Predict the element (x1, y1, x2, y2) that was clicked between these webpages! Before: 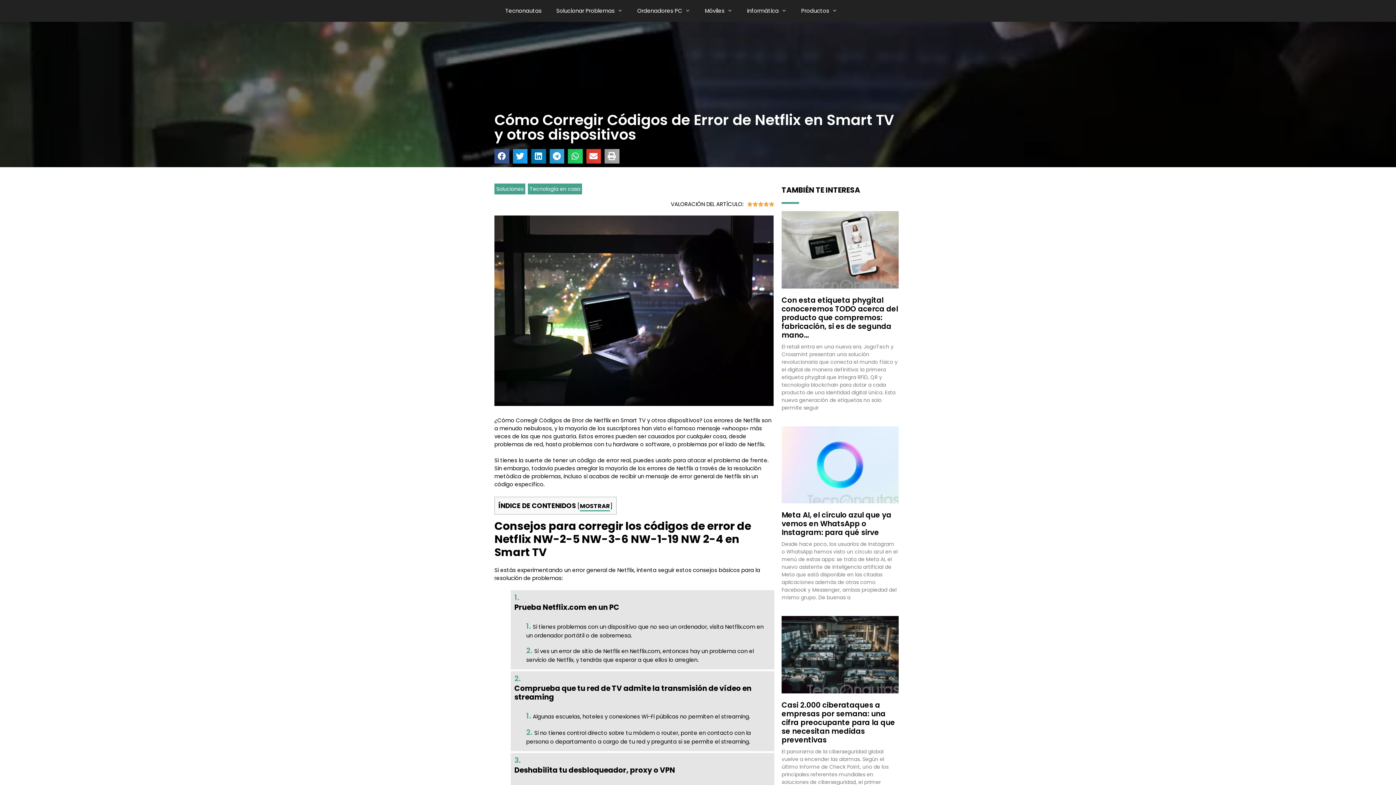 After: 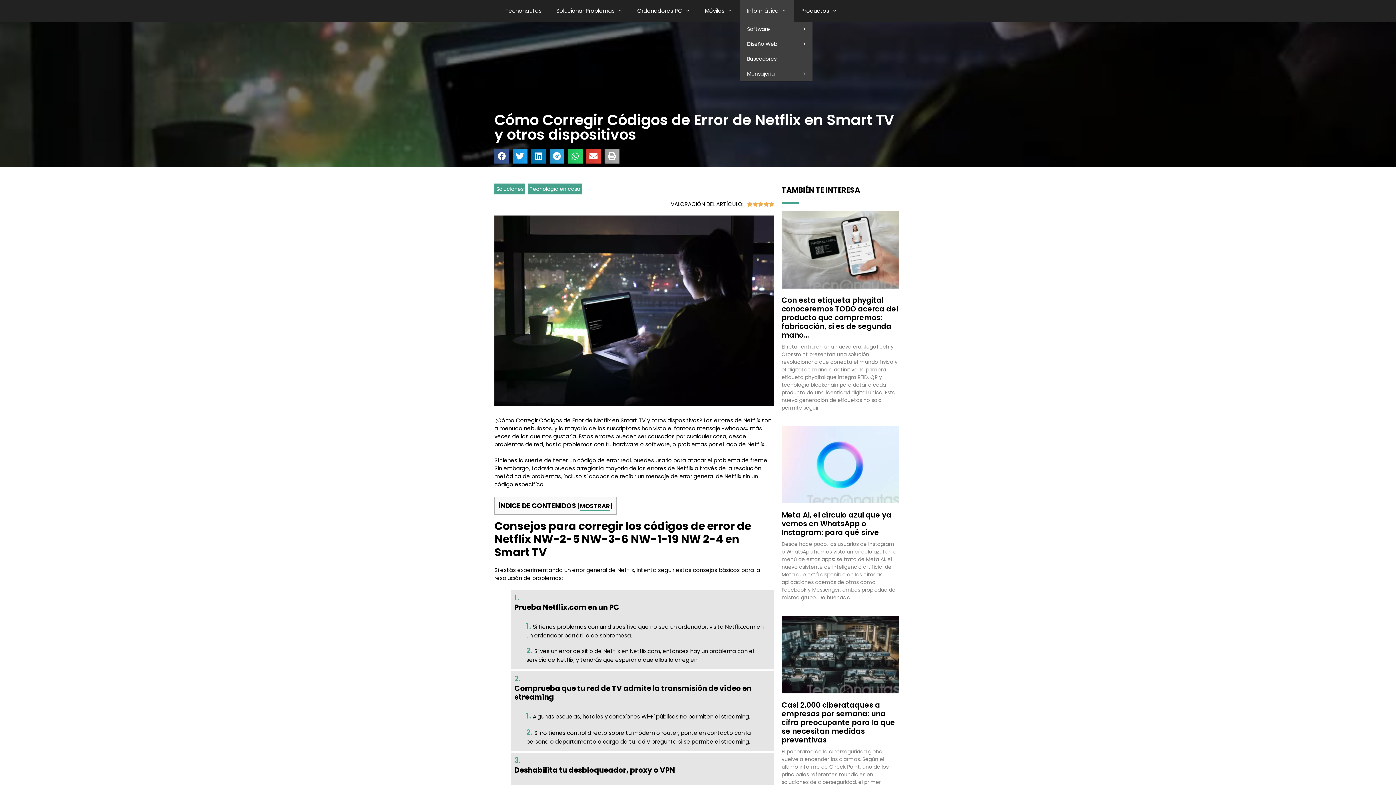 Action: label: Informática bbox: (740, 0, 794, 21)